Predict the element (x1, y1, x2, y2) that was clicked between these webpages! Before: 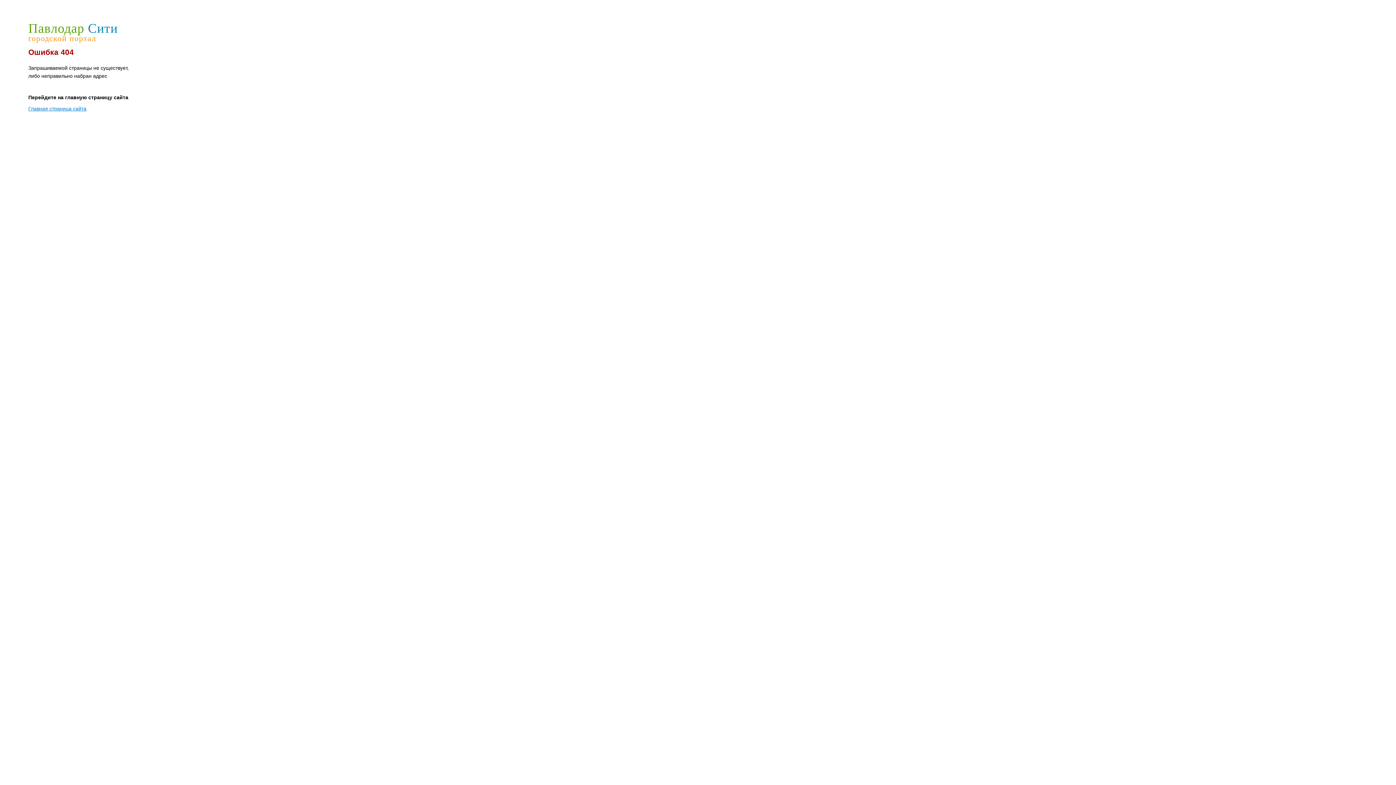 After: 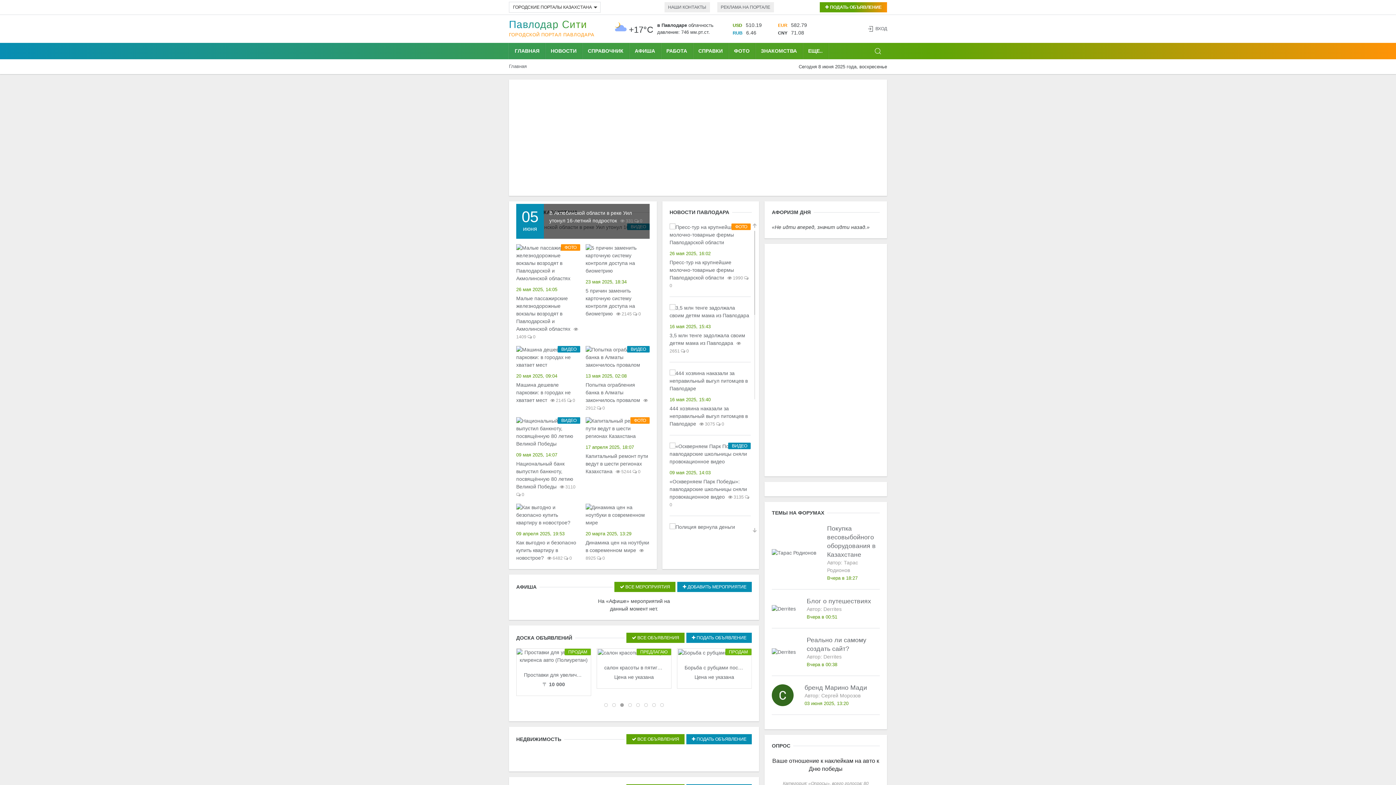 Action: bbox: (28, 105, 86, 111) label: Главная страница сайта